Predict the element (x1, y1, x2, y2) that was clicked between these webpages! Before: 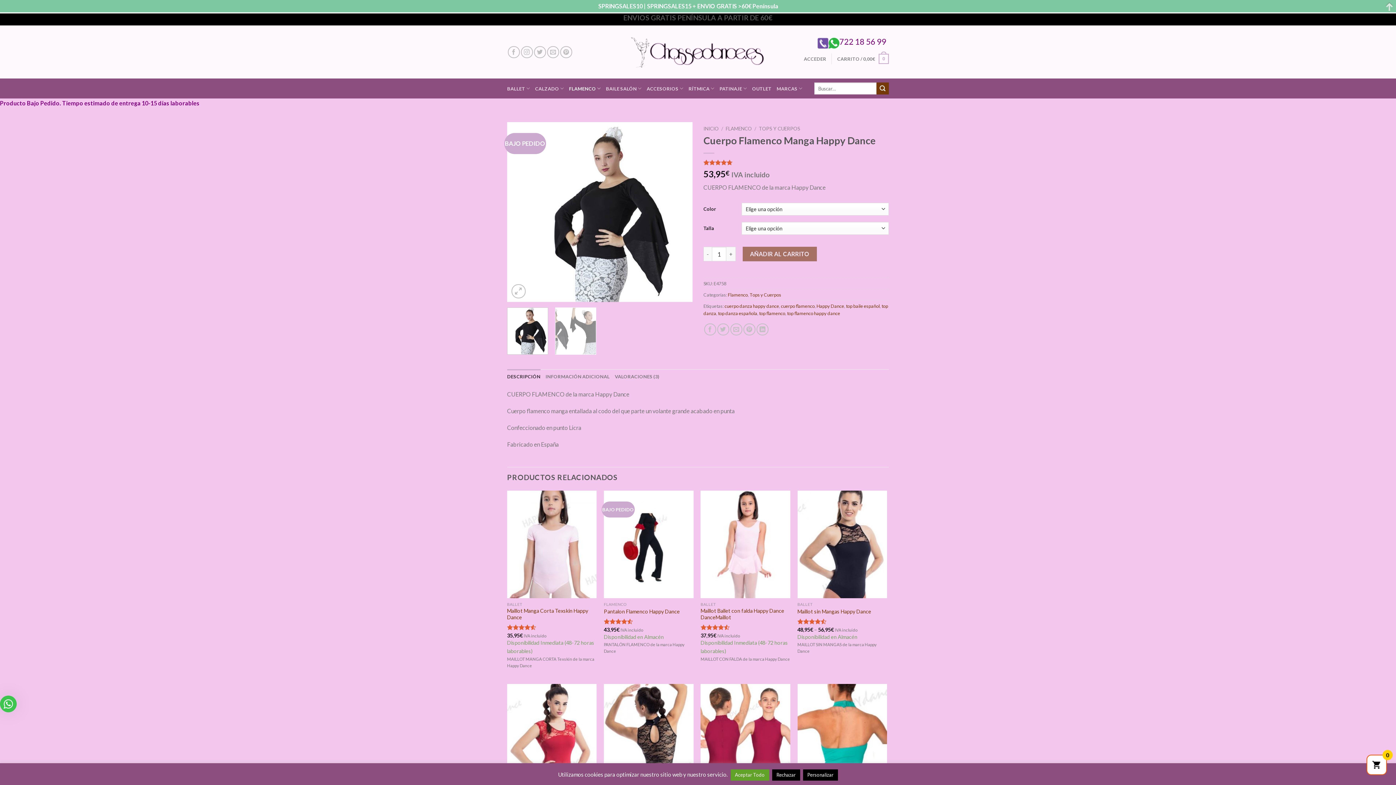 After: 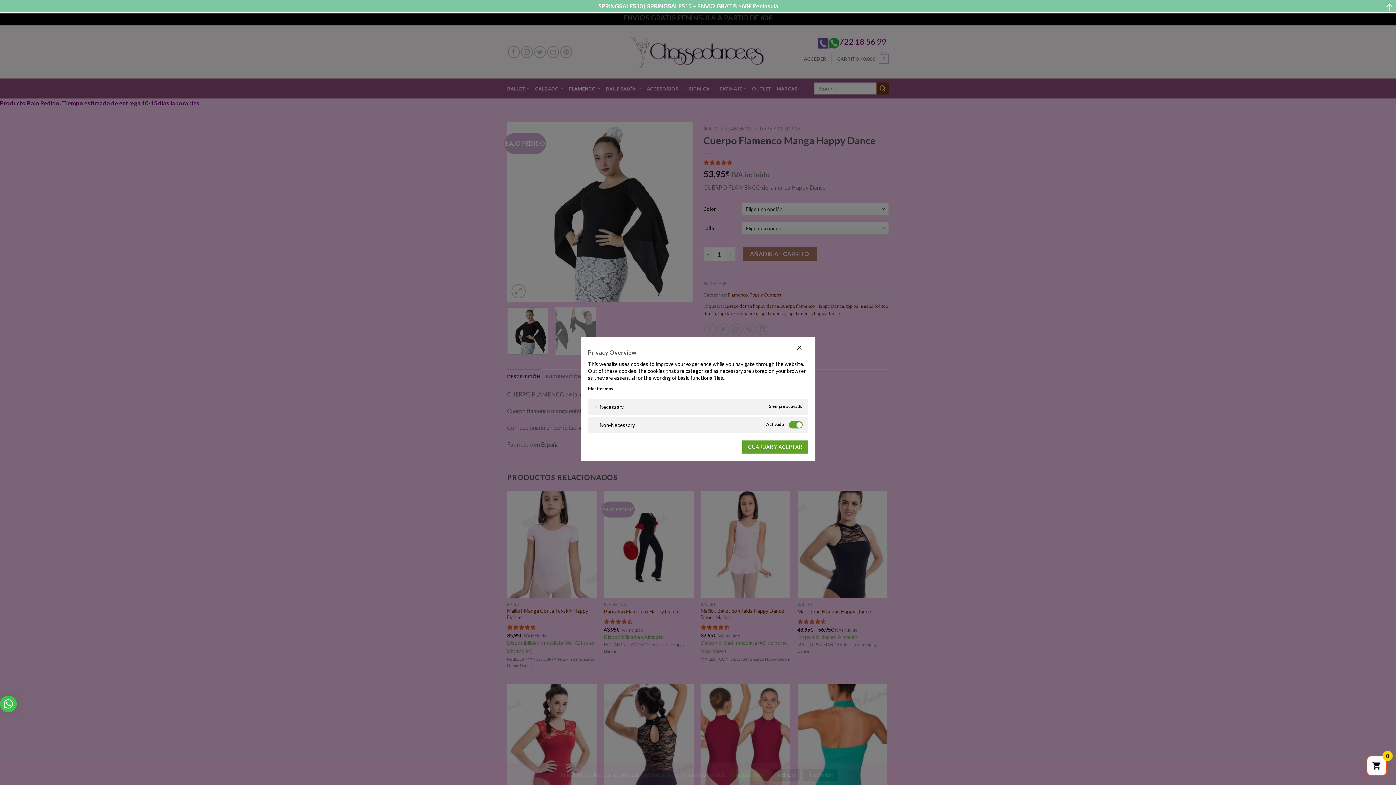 Action: bbox: (803, 769, 838, 781) label: Personalizar